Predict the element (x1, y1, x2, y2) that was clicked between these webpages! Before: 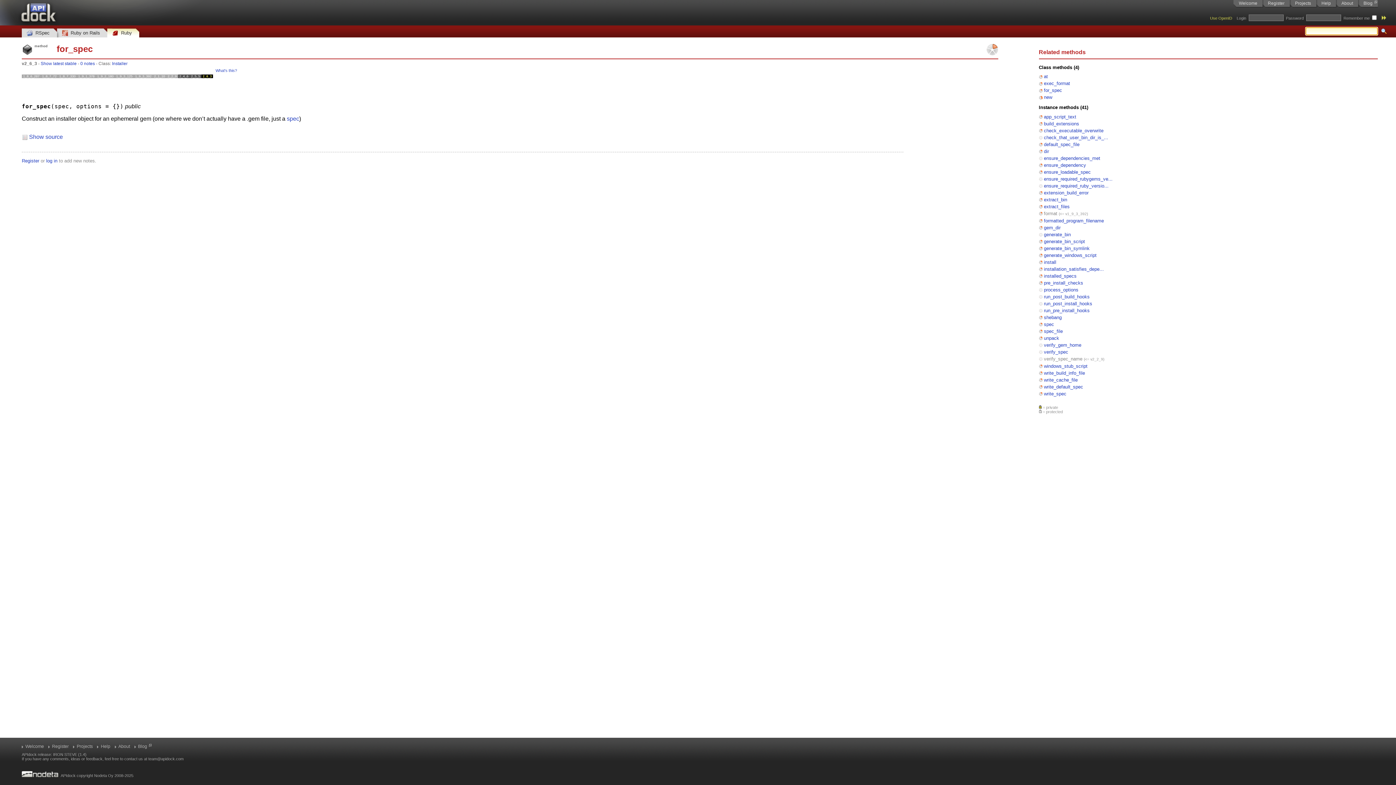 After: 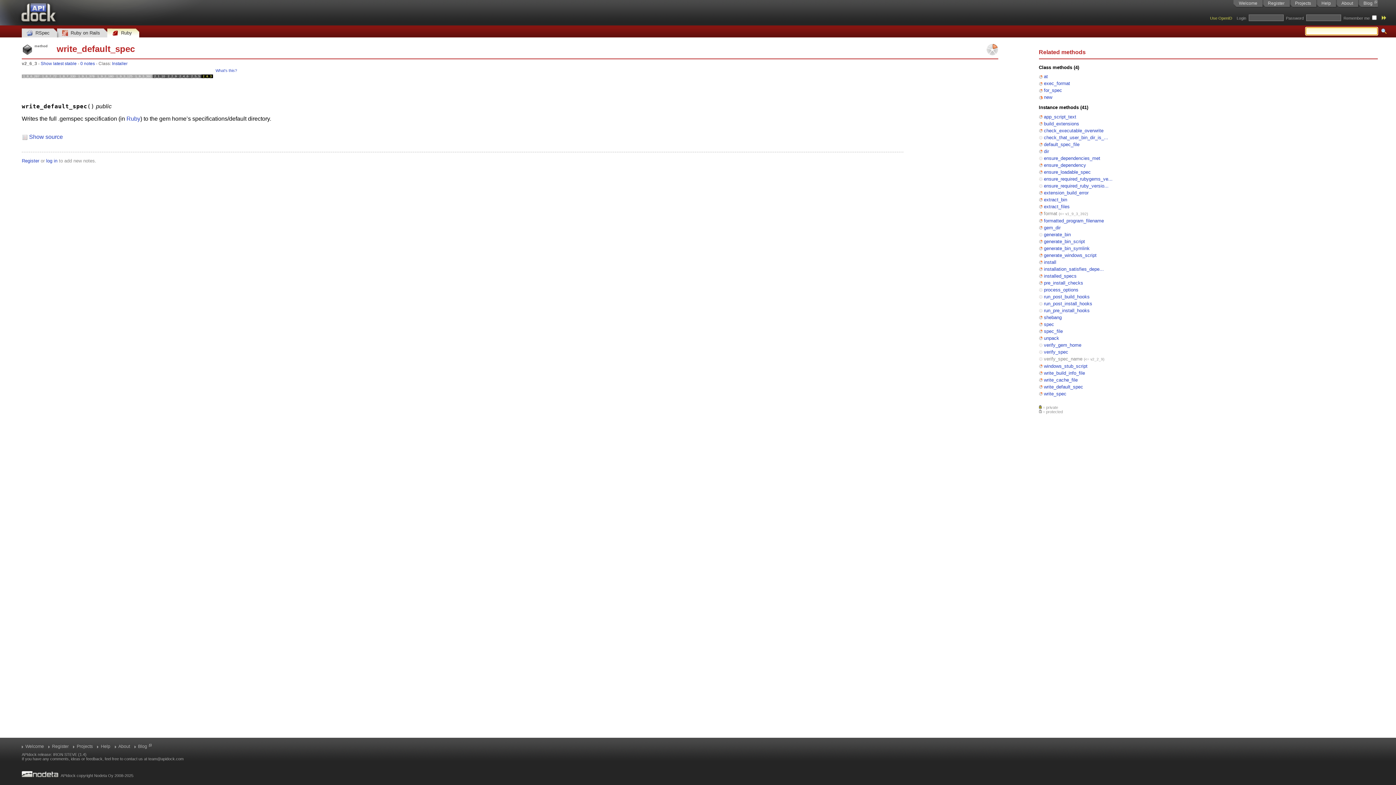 Action: bbox: (1044, 384, 1083, 389) label: write_default_spec